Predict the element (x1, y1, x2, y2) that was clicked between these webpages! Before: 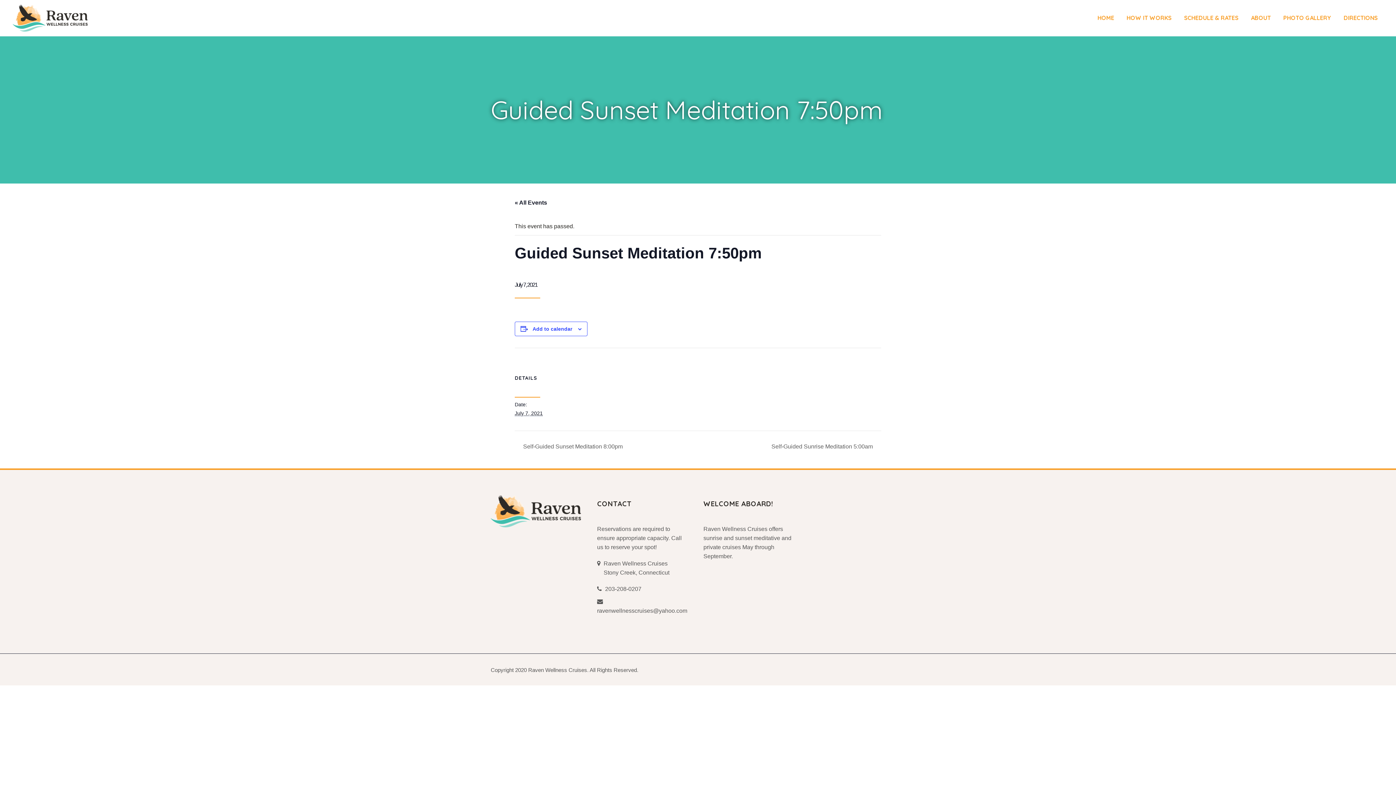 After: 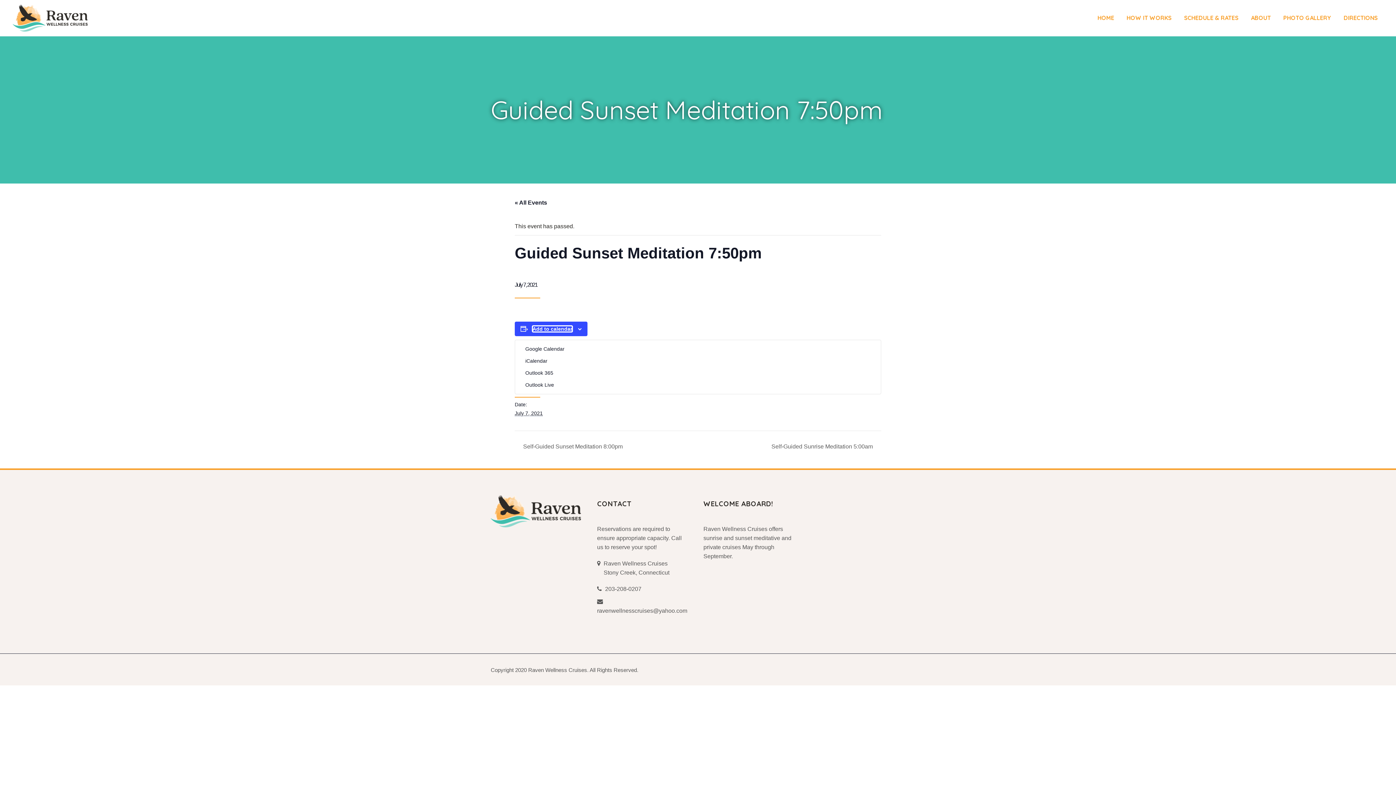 Action: bbox: (532, 326, 572, 332) label: View links to add events to your calendar